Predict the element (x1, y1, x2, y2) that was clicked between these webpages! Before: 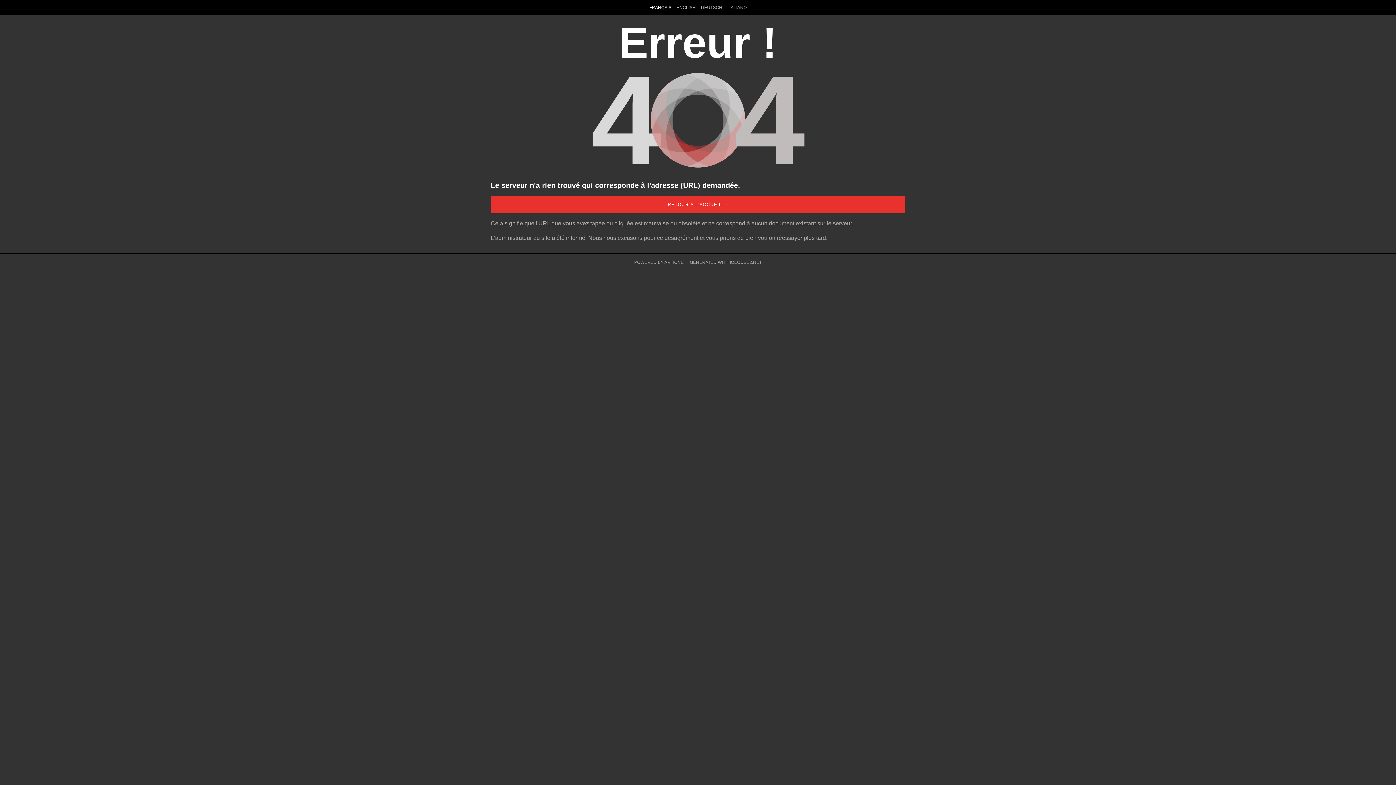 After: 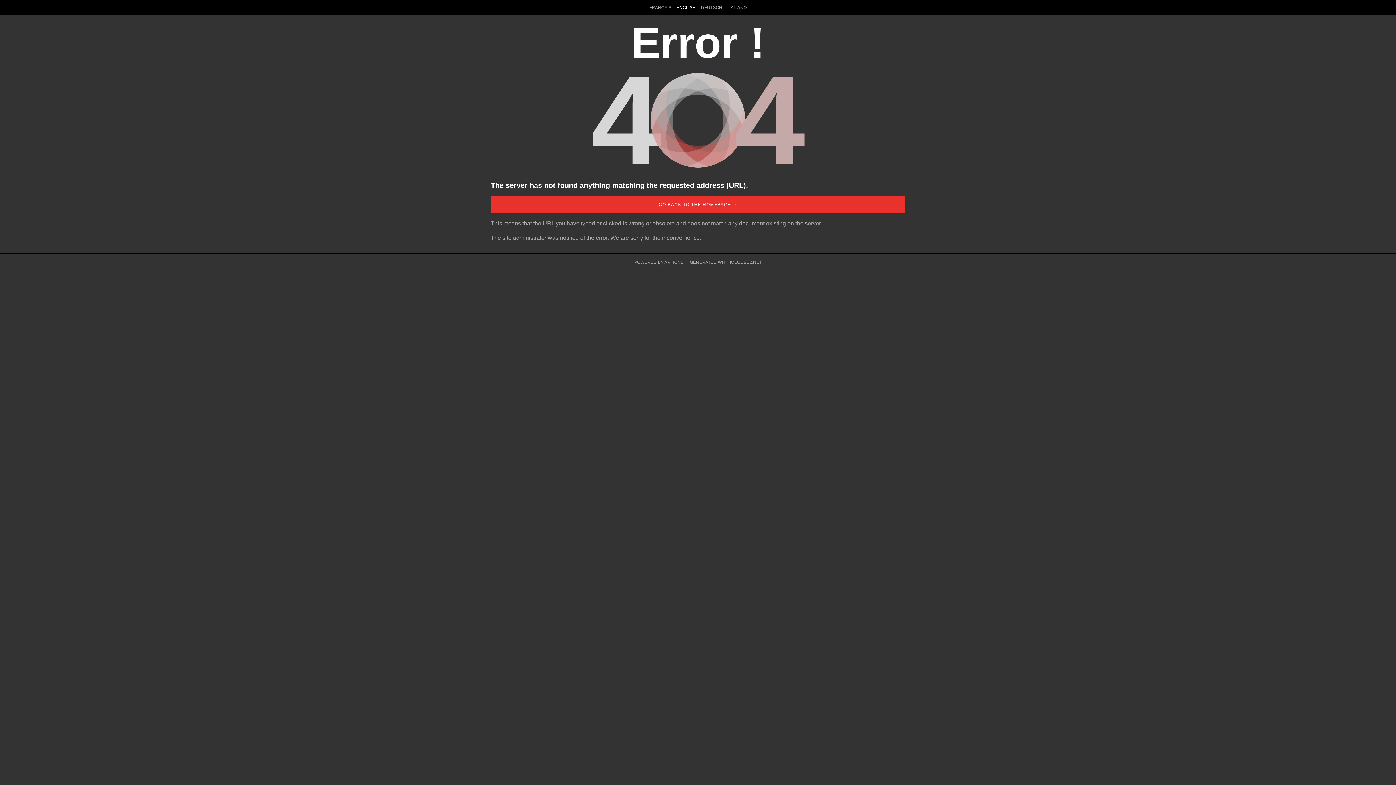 Action: bbox: (674, 0, 698, 15) label: ENGLISH